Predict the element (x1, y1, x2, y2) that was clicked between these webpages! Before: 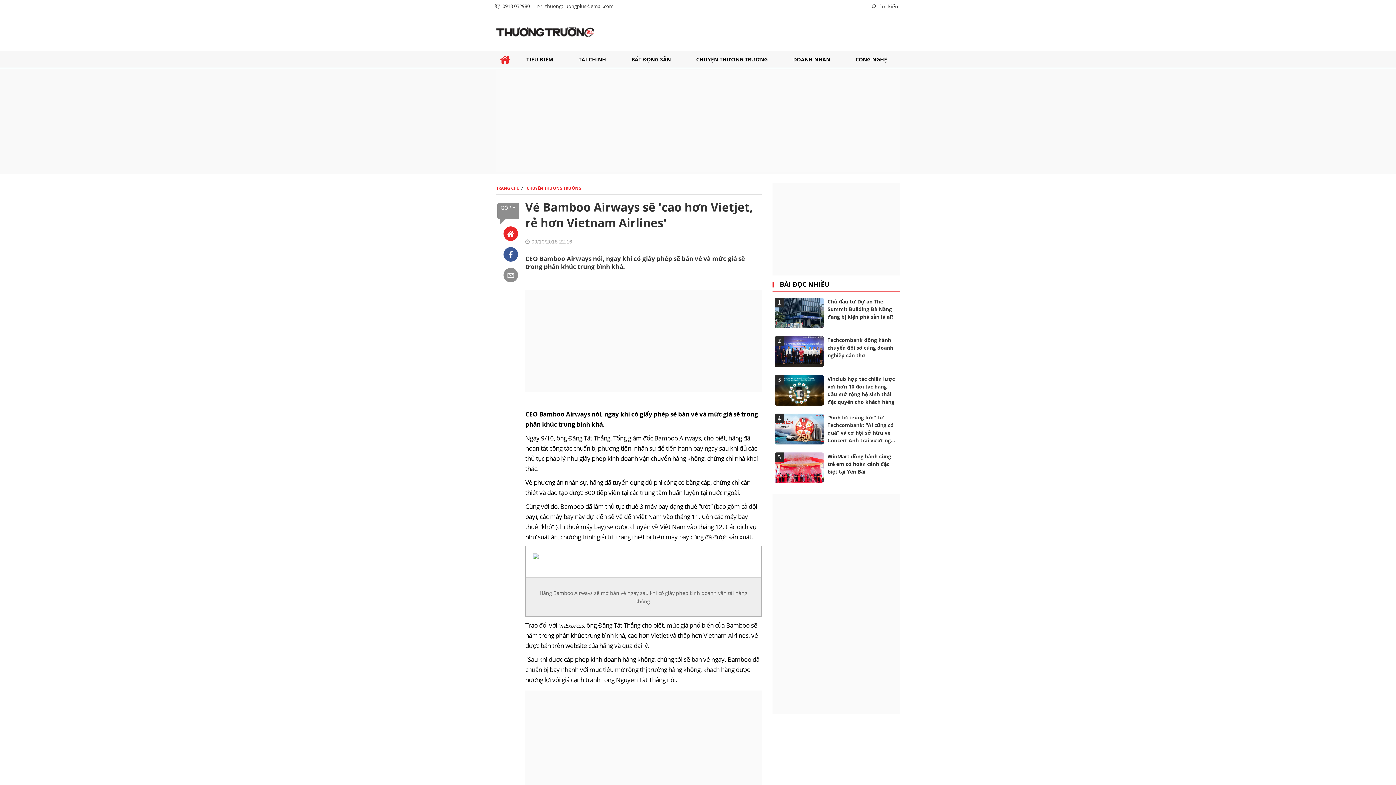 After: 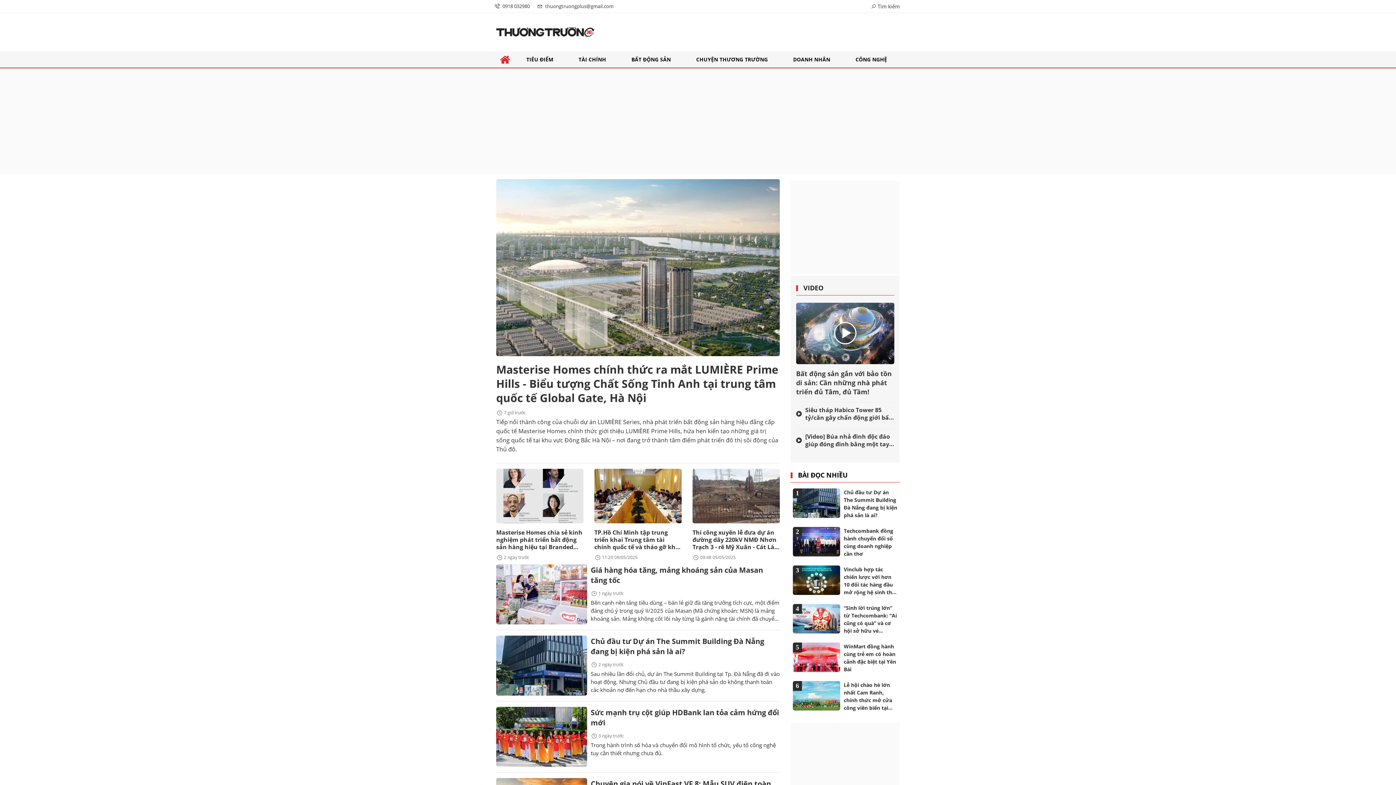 Action: label: TRANG CHỦ bbox: (496, 185, 524, 191)